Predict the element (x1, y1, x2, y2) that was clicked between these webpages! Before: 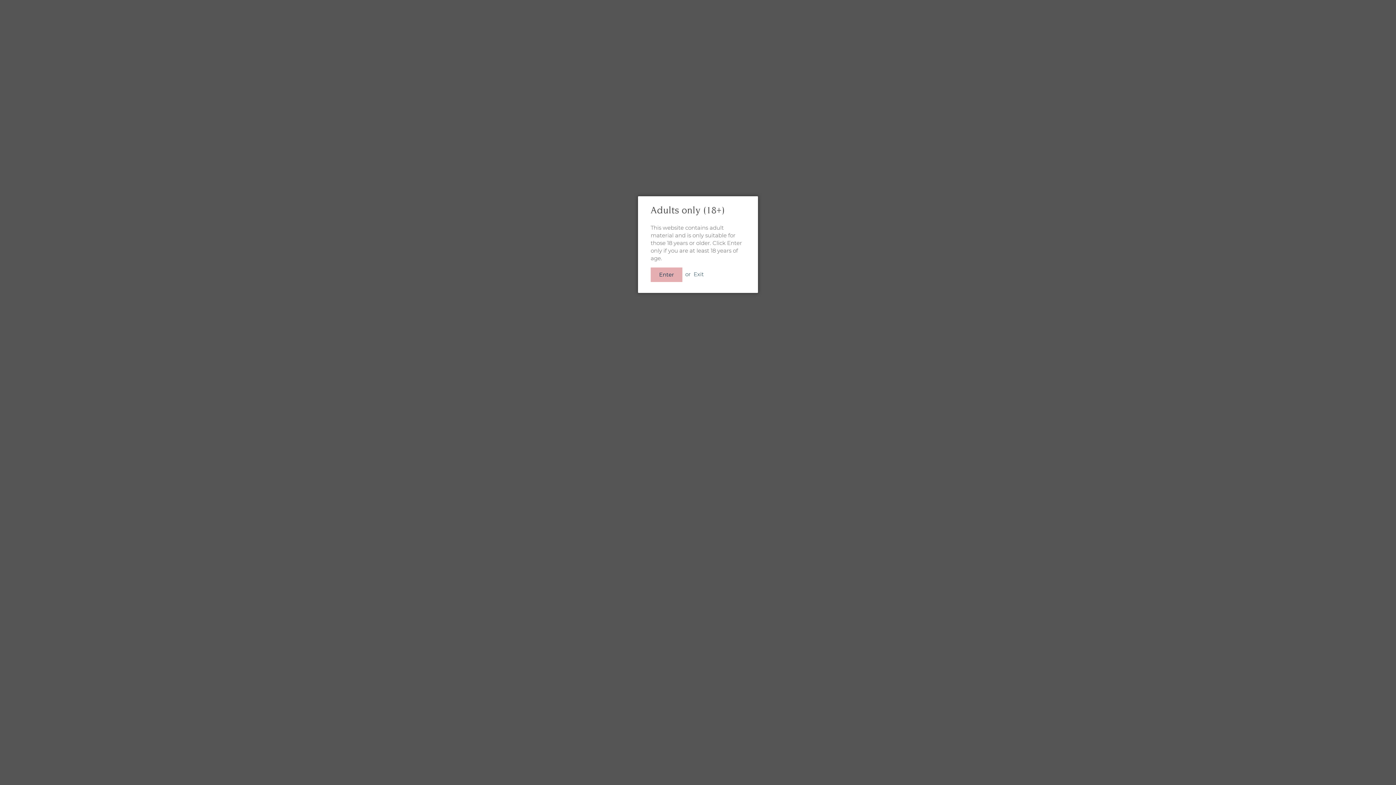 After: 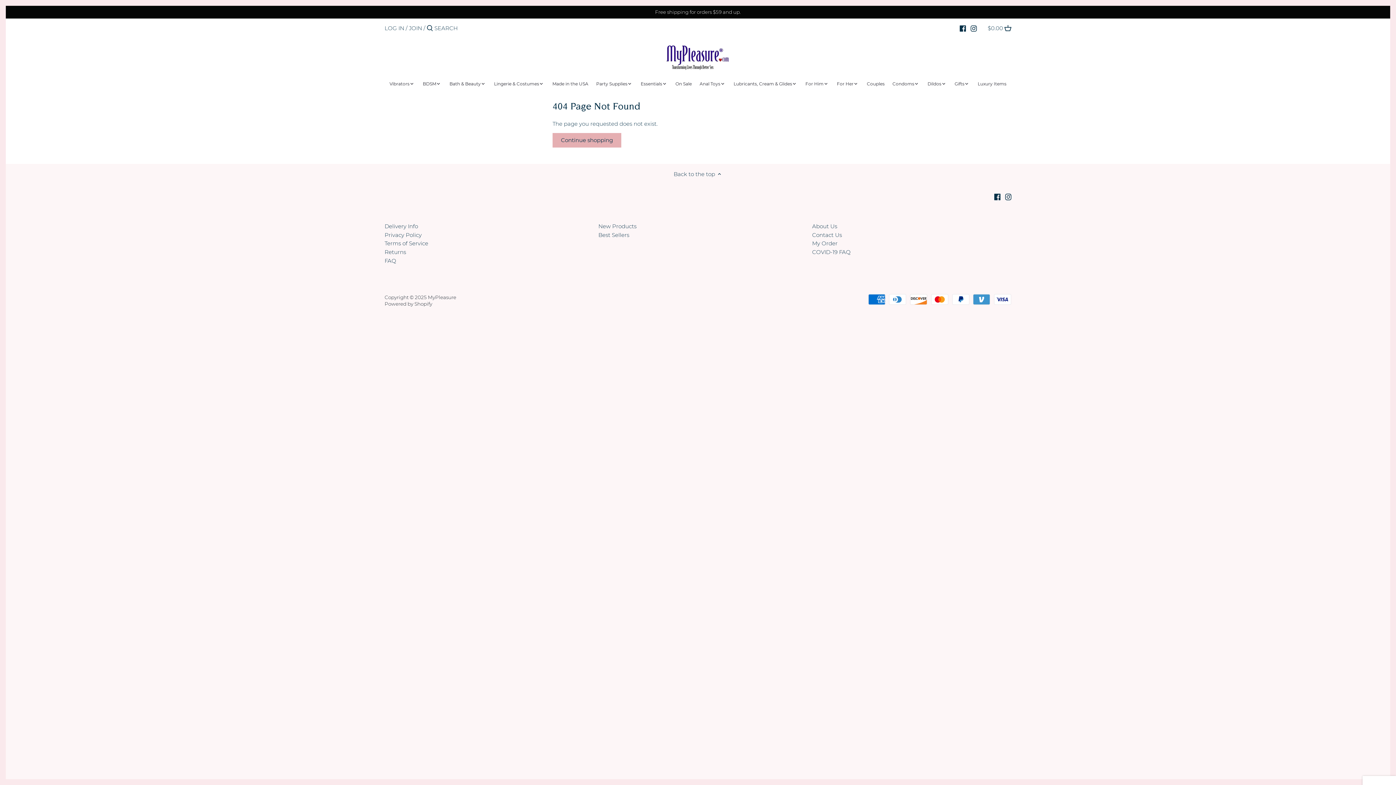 Action: bbox: (650, 267, 682, 282) label: Enter